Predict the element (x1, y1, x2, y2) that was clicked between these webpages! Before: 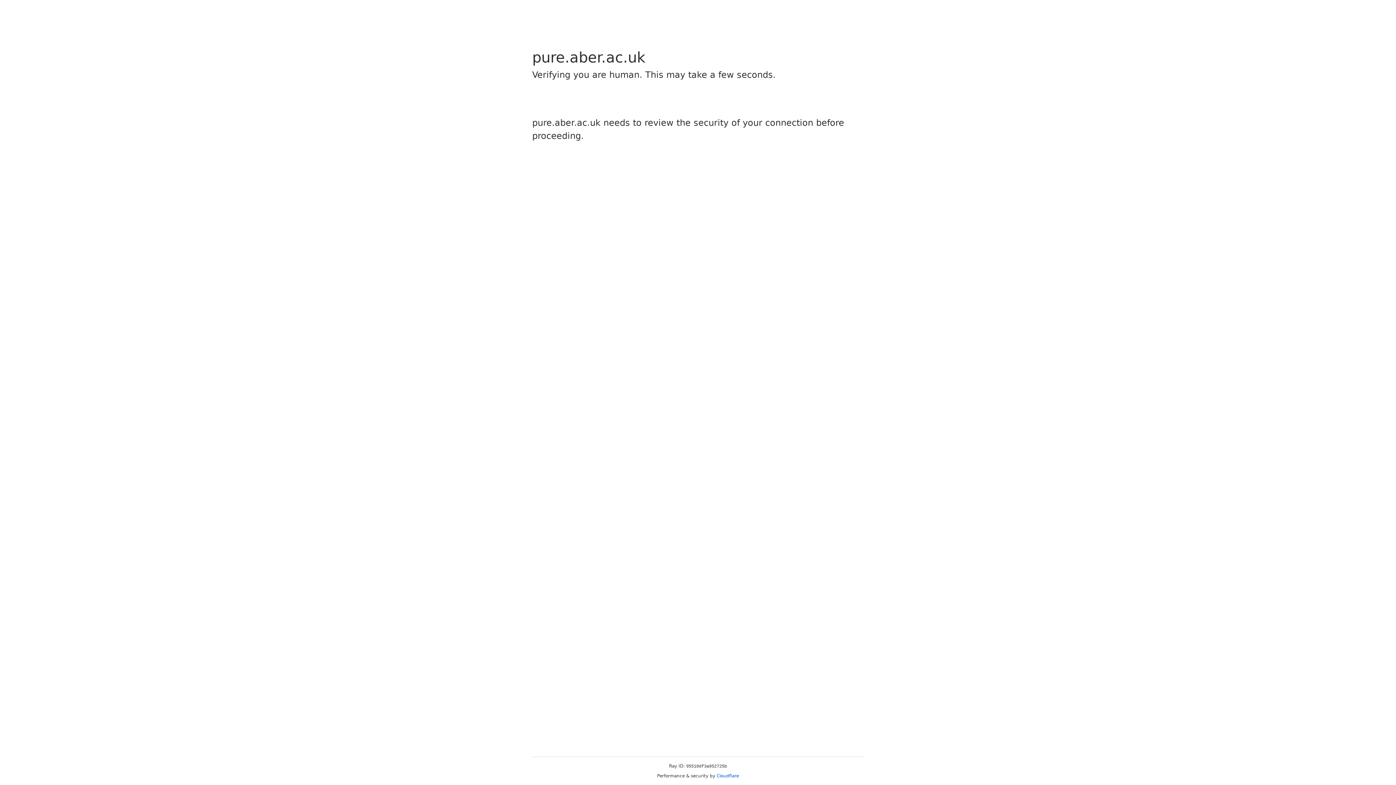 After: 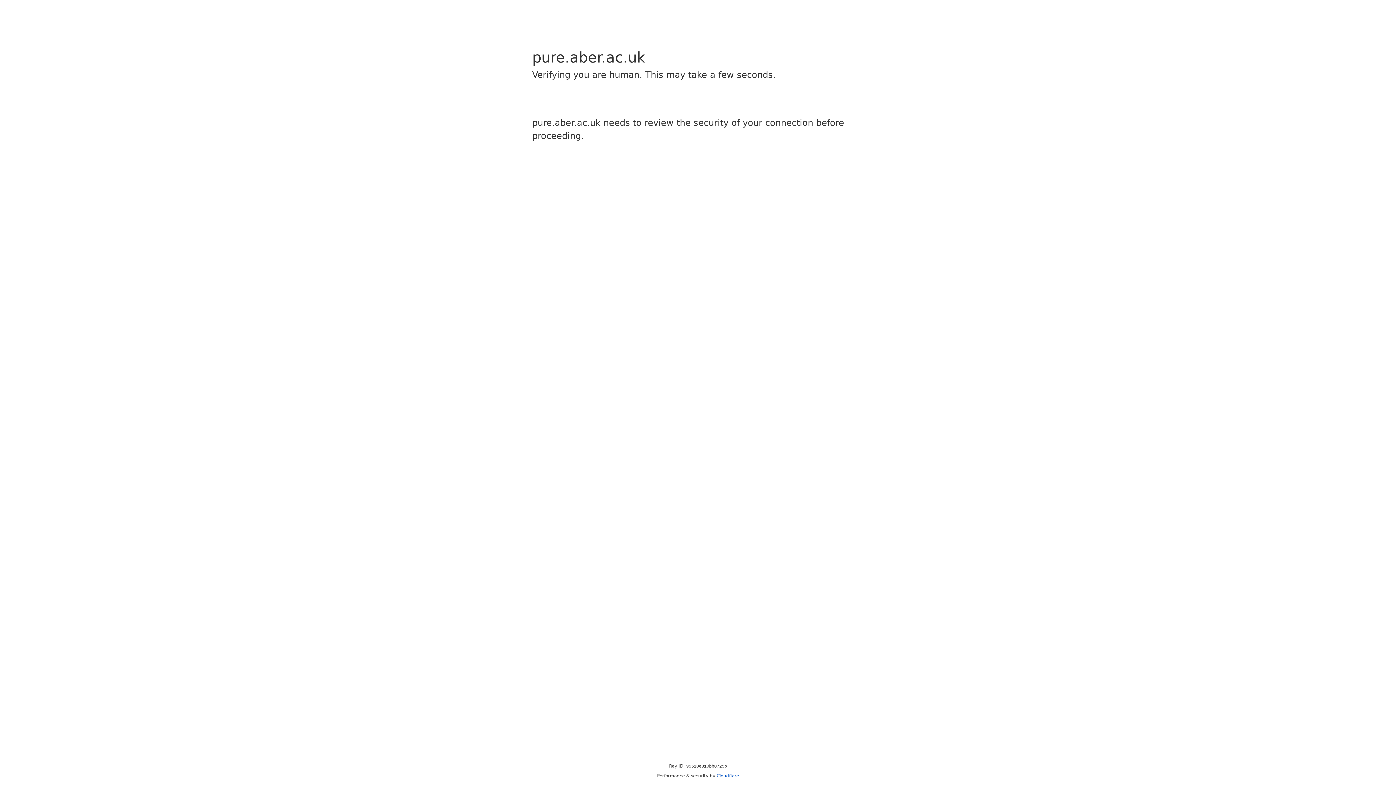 Action: bbox: (716, 773, 739, 778) label: Cloudflare